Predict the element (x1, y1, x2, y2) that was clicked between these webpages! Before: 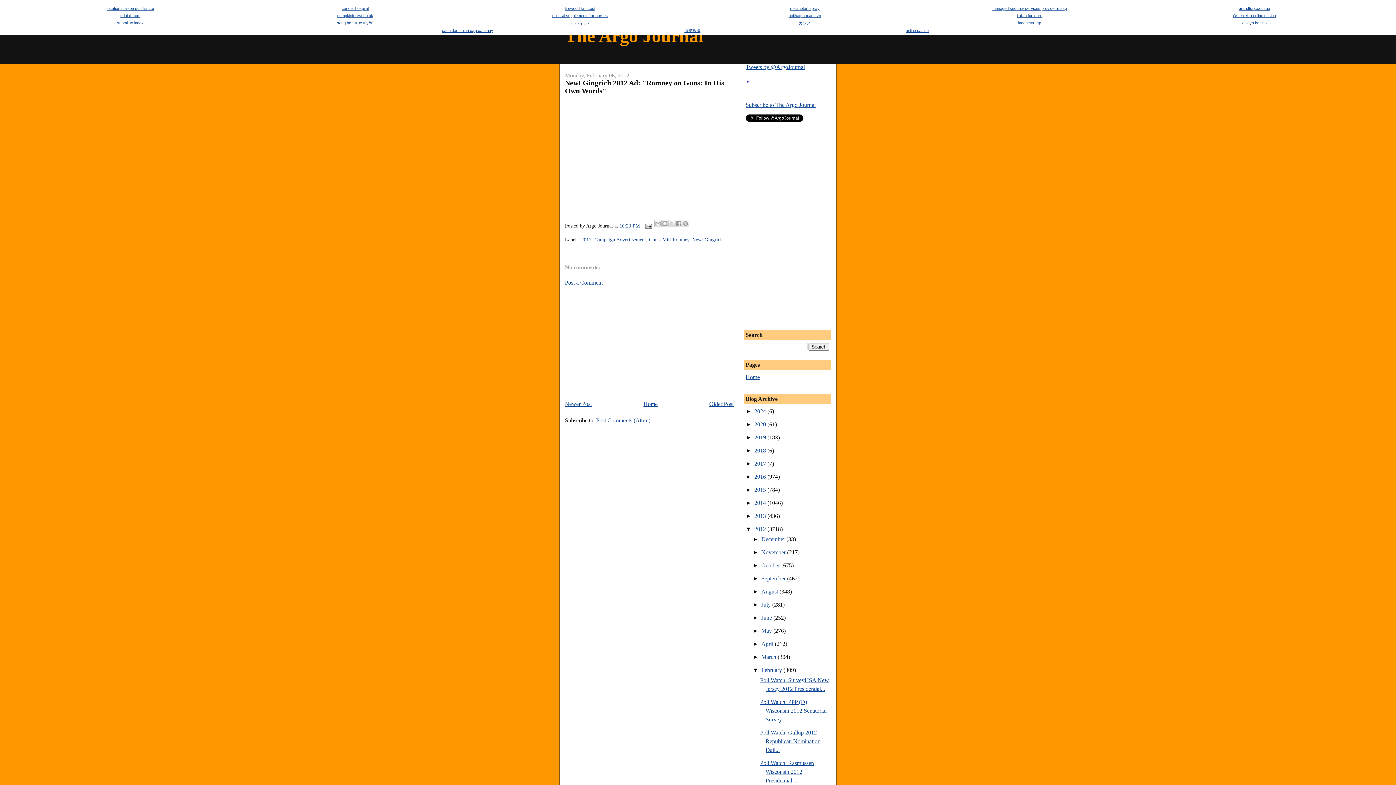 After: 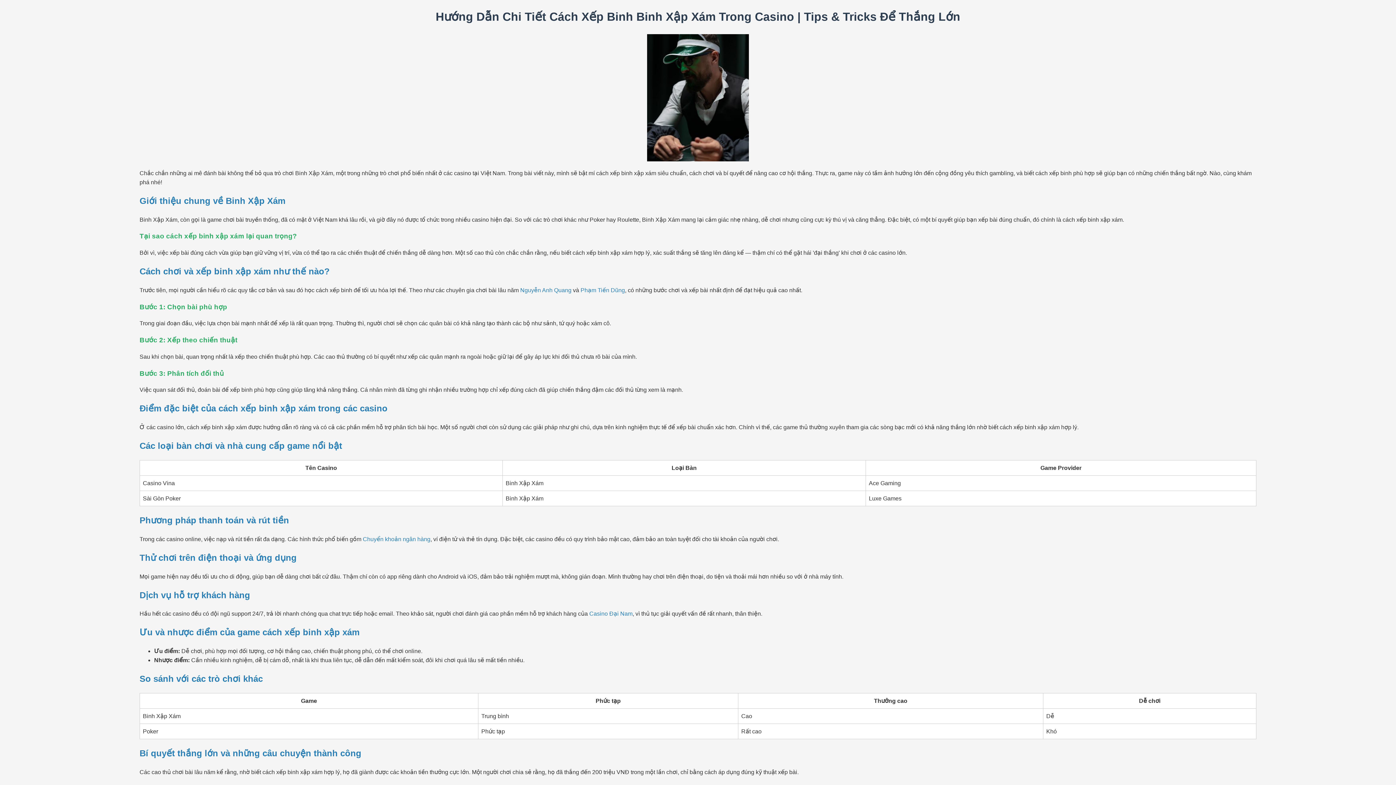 Action: label: cách đánh binh xập xám hay bbox: (442, 28, 493, 32)